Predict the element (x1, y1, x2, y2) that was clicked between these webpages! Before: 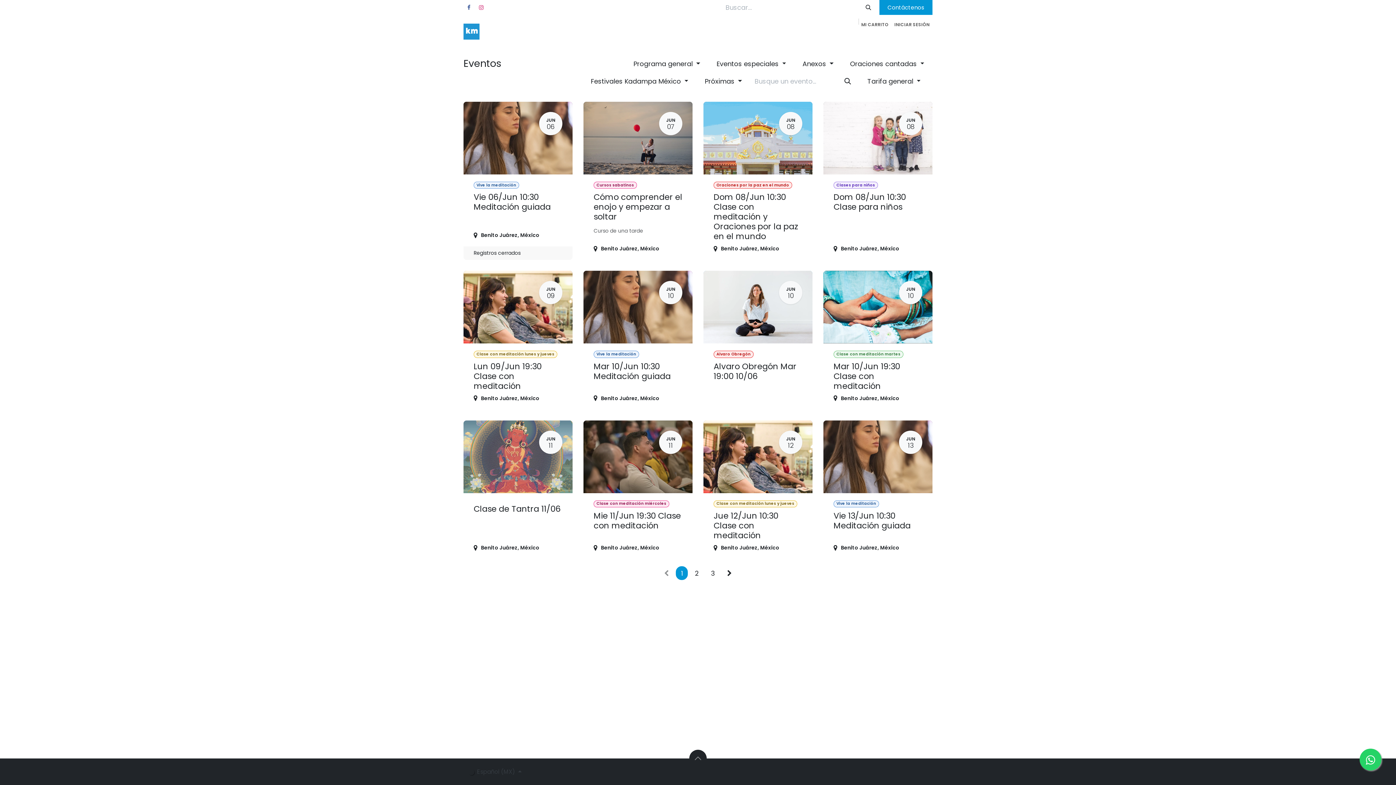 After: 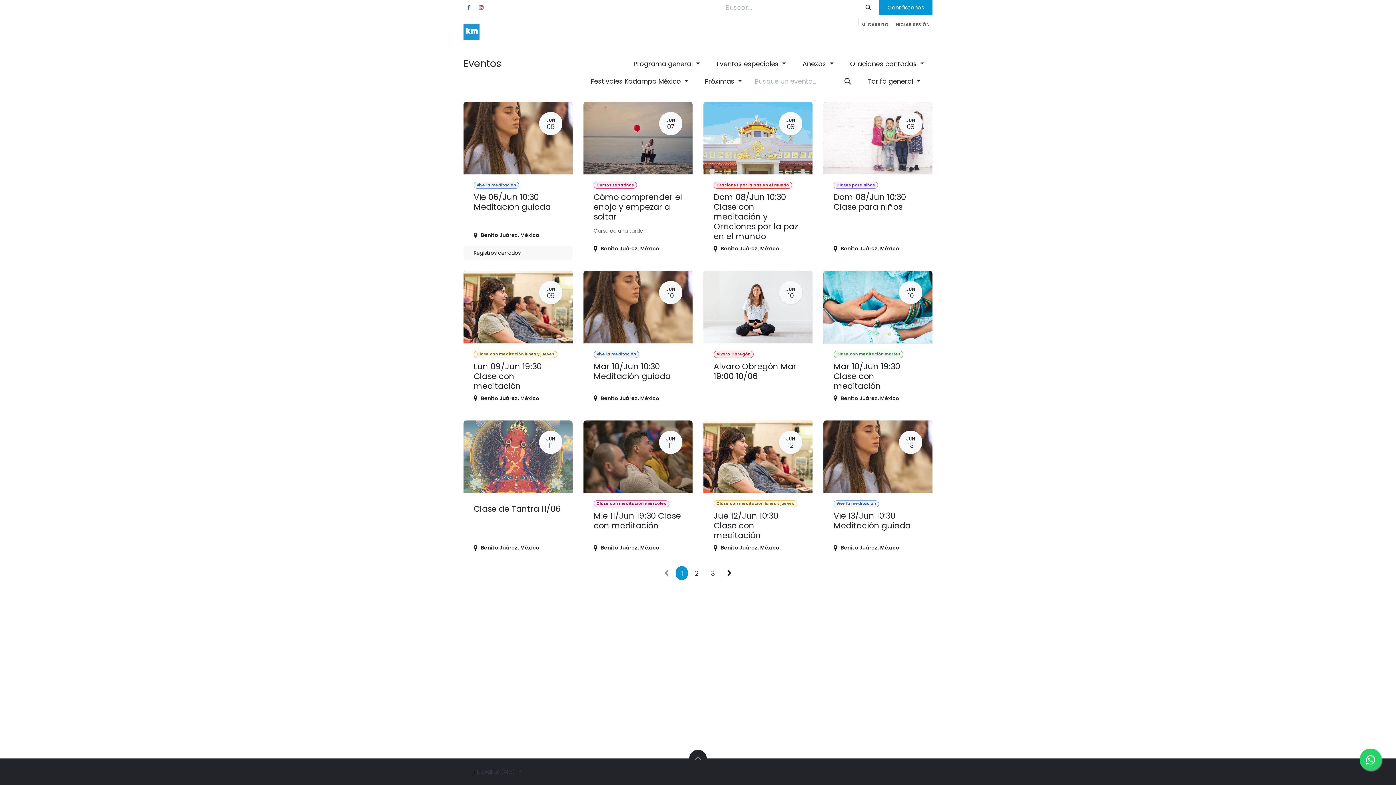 Action: label: Oraciones cantadas  bbox: (841, 55, 932, 71)